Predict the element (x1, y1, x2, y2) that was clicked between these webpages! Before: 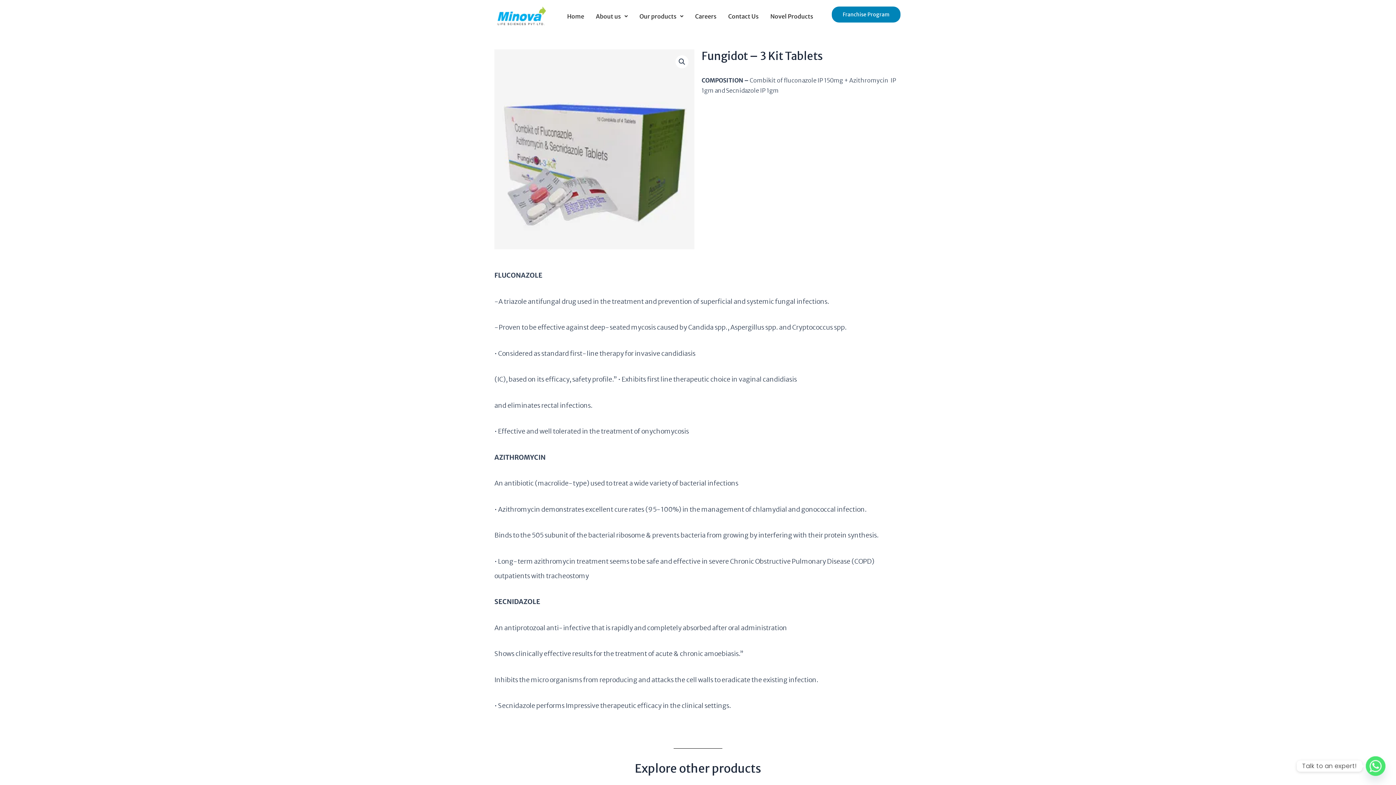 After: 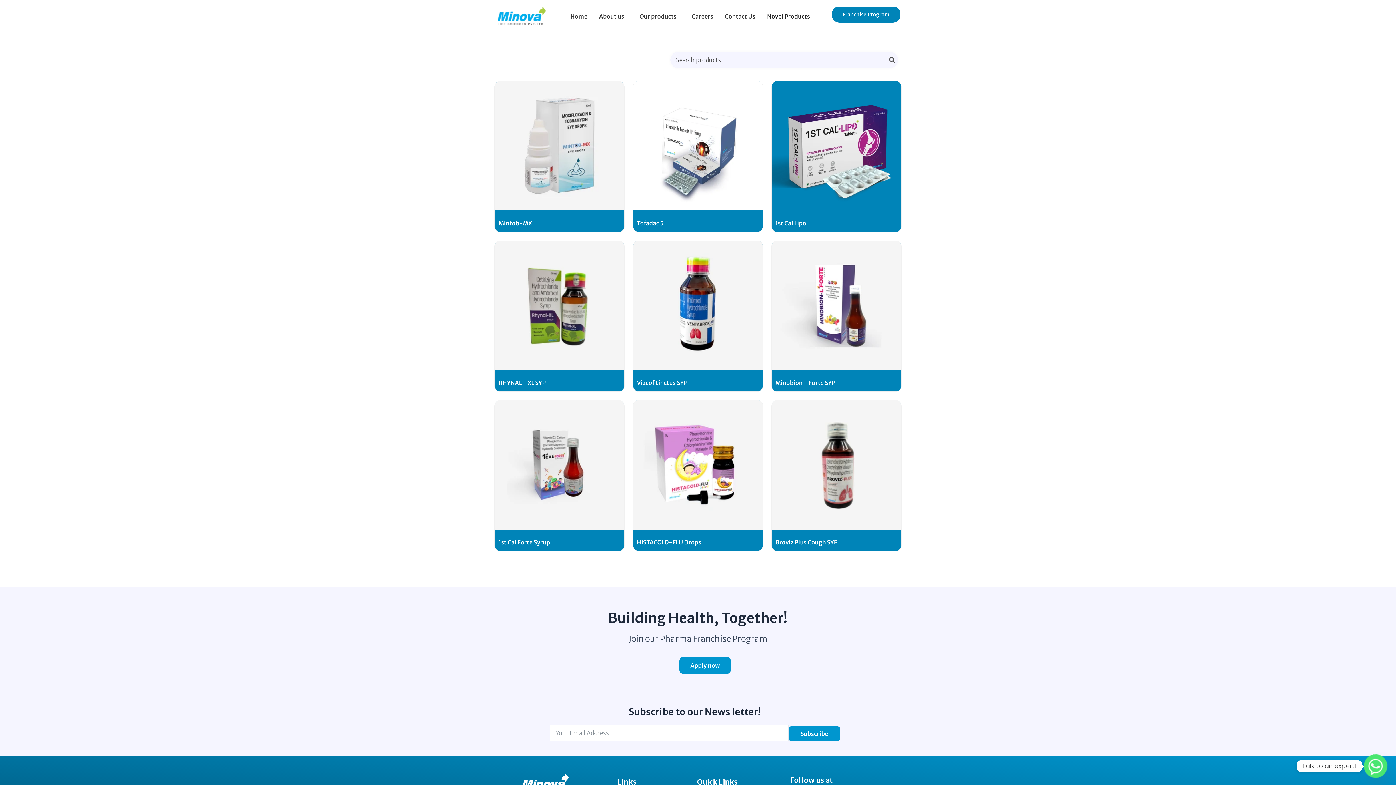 Action: bbox: (764, 6, 819, 26) label: Novel Products